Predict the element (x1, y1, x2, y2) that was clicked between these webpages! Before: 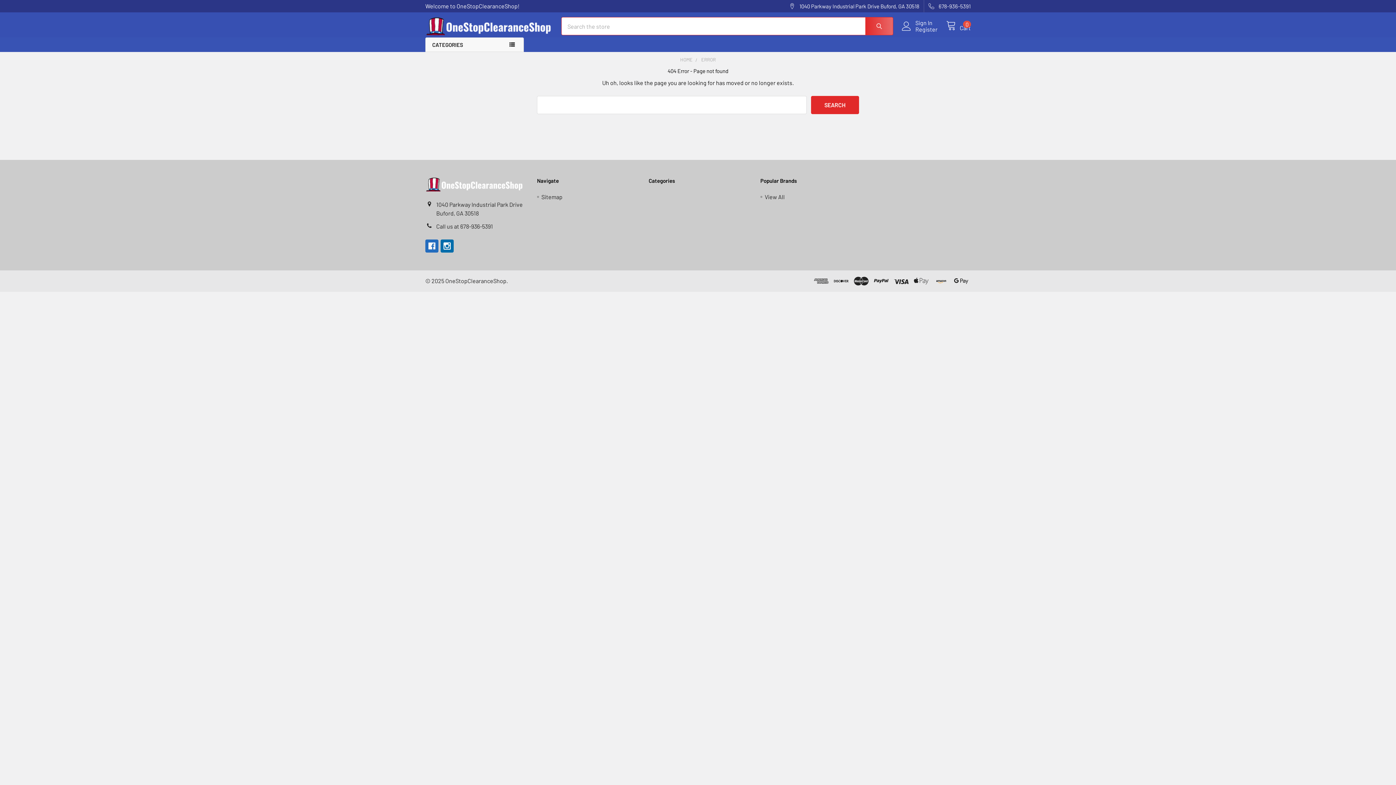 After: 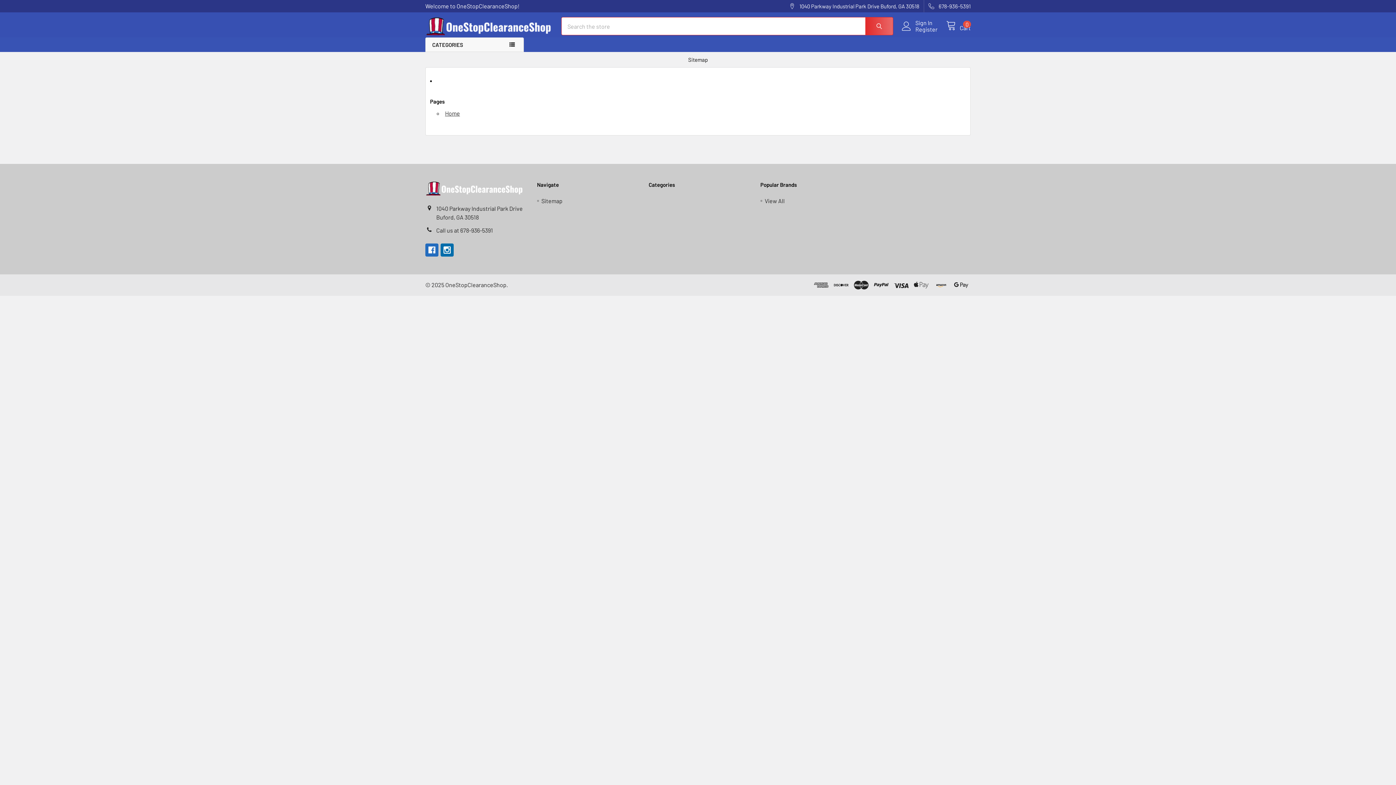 Action: bbox: (541, 193, 562, 200) label: Sitemap